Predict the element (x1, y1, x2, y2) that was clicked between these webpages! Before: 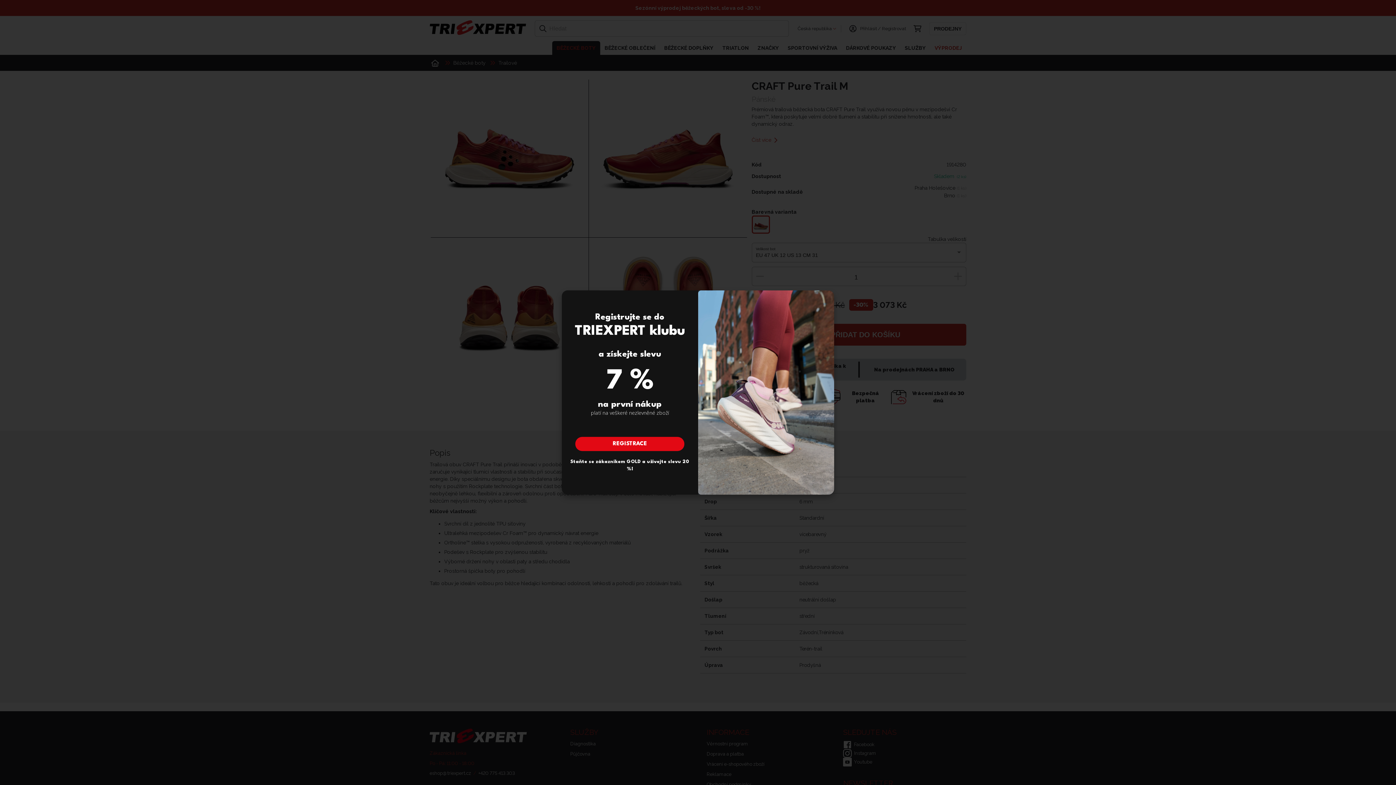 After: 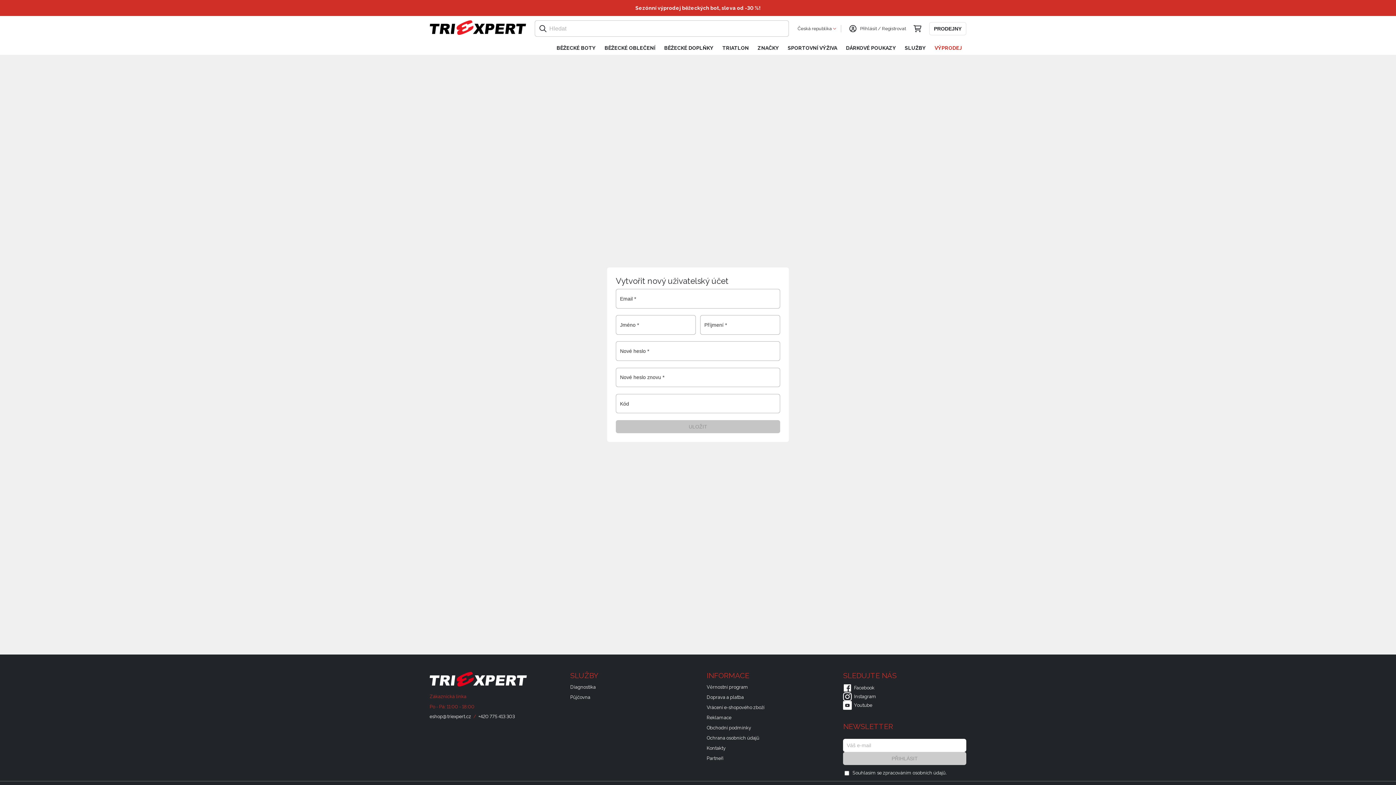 Action: label: REGISTRACE bbox: (575, 437, 684, 451)